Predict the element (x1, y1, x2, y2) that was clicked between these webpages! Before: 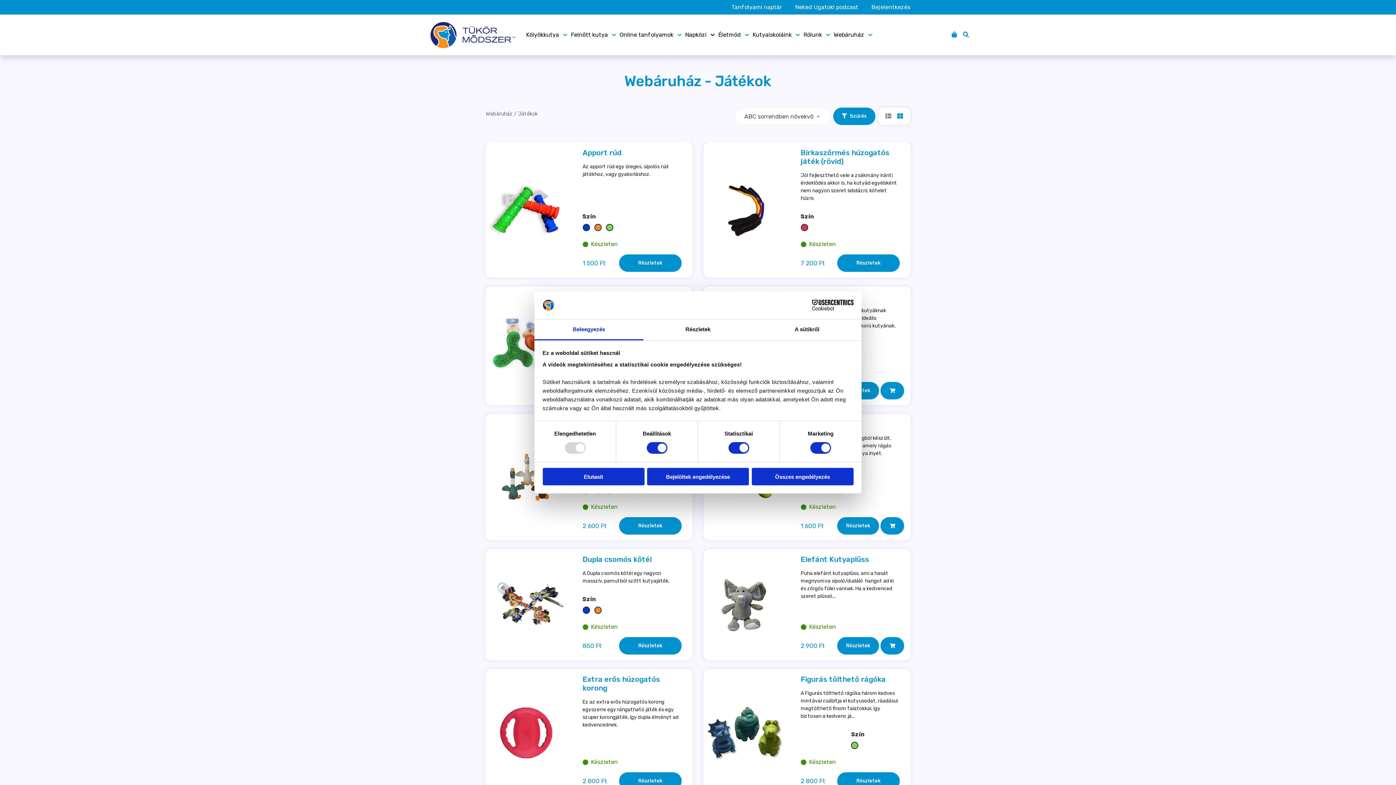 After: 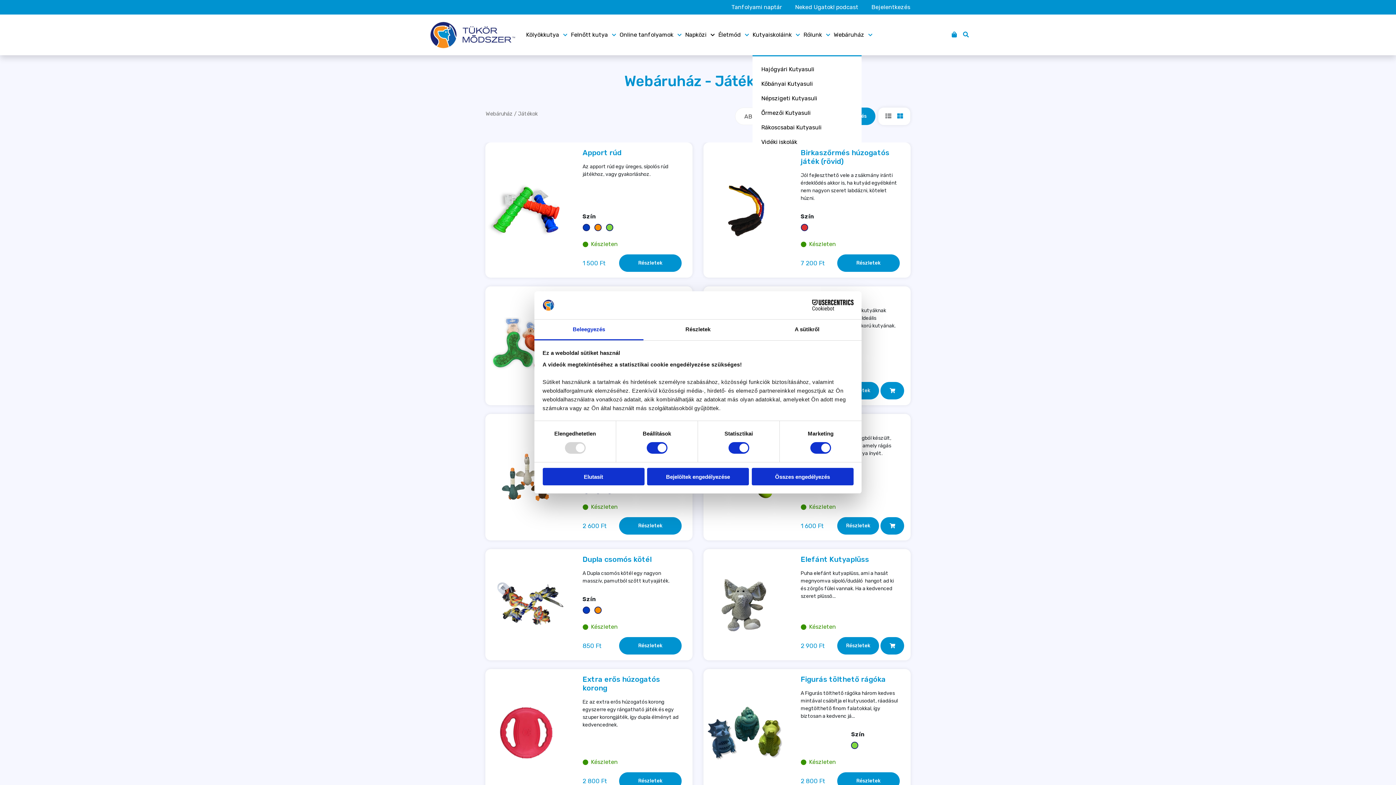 Action: label: Kutyaiskoláink bbox: (752, 31, 800, 38)